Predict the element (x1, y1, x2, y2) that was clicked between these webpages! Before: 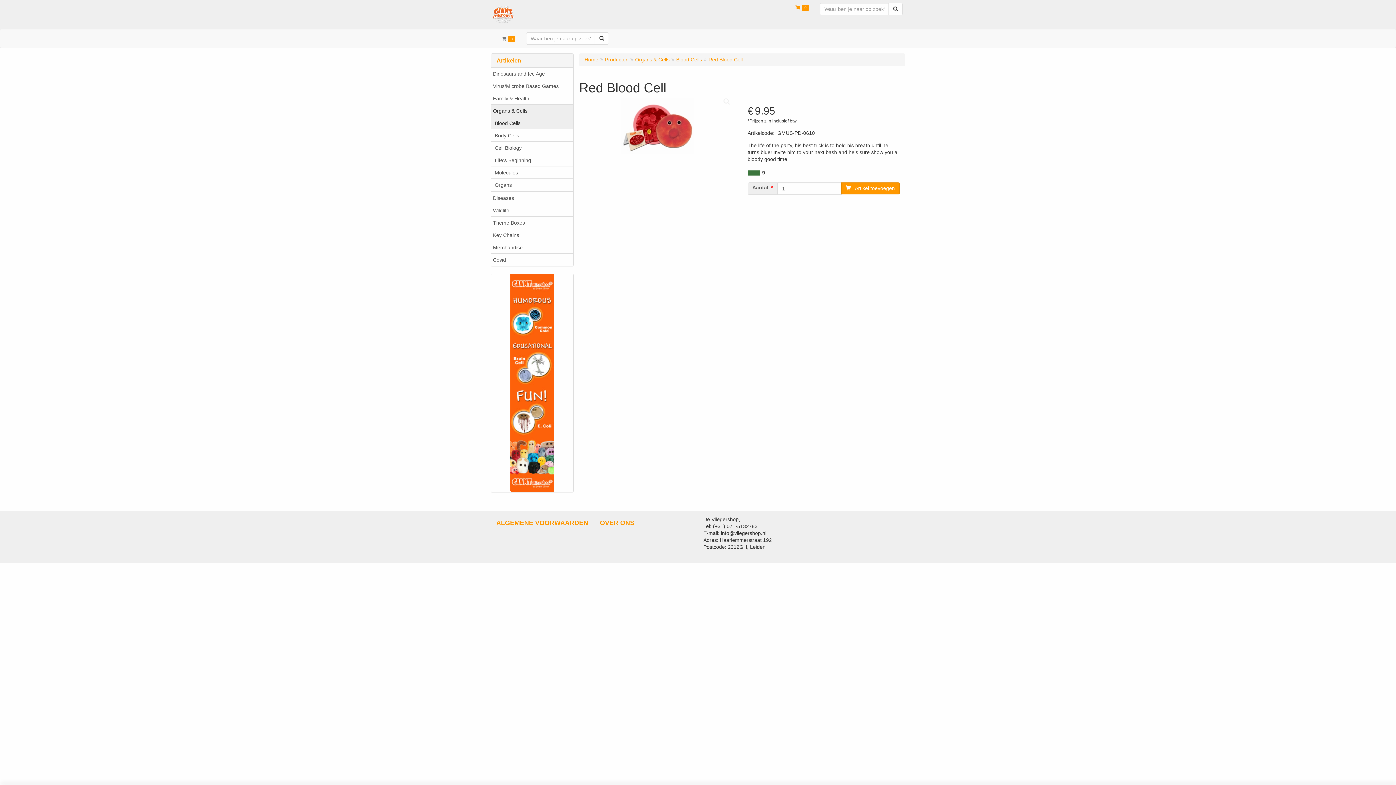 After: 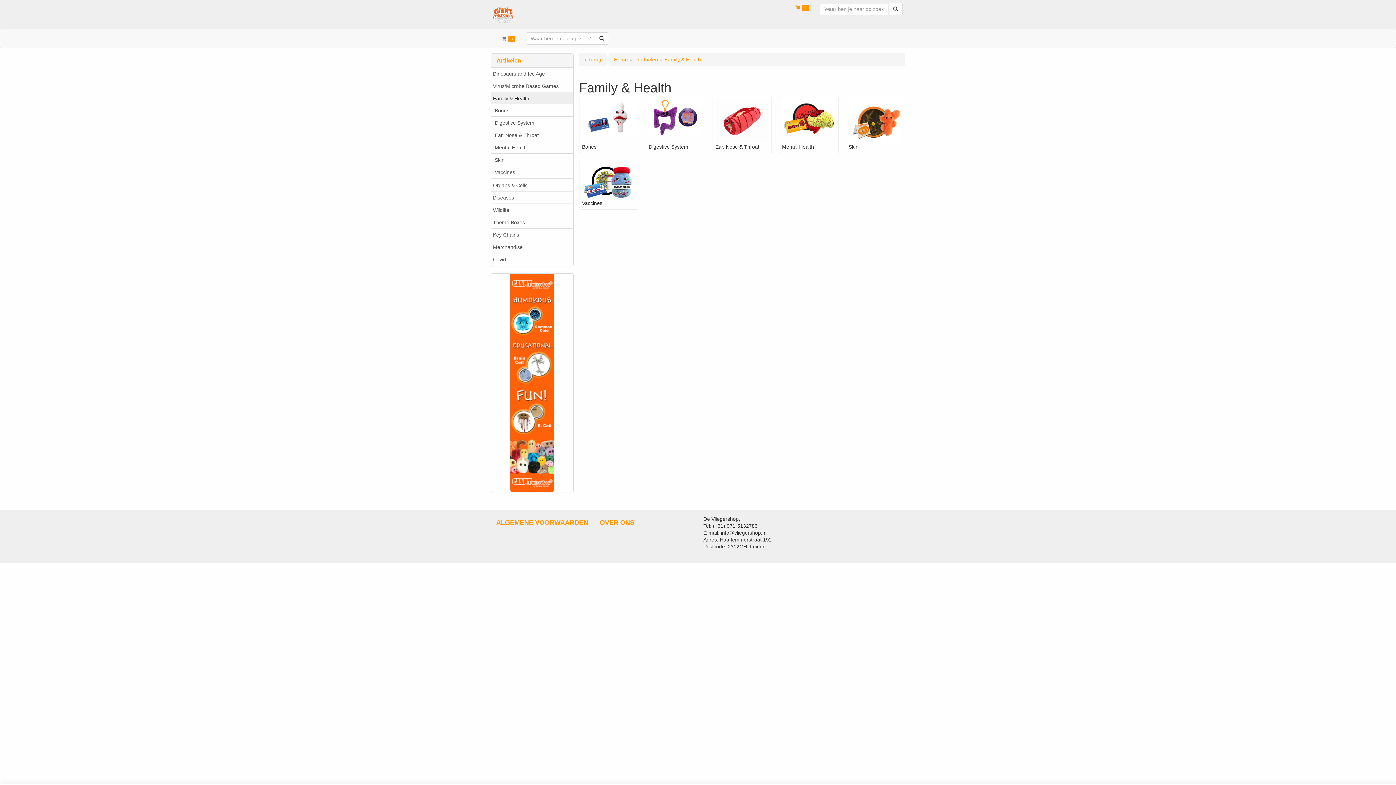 Action: label: Family & Health bbox: (491, 92, 573, 104)